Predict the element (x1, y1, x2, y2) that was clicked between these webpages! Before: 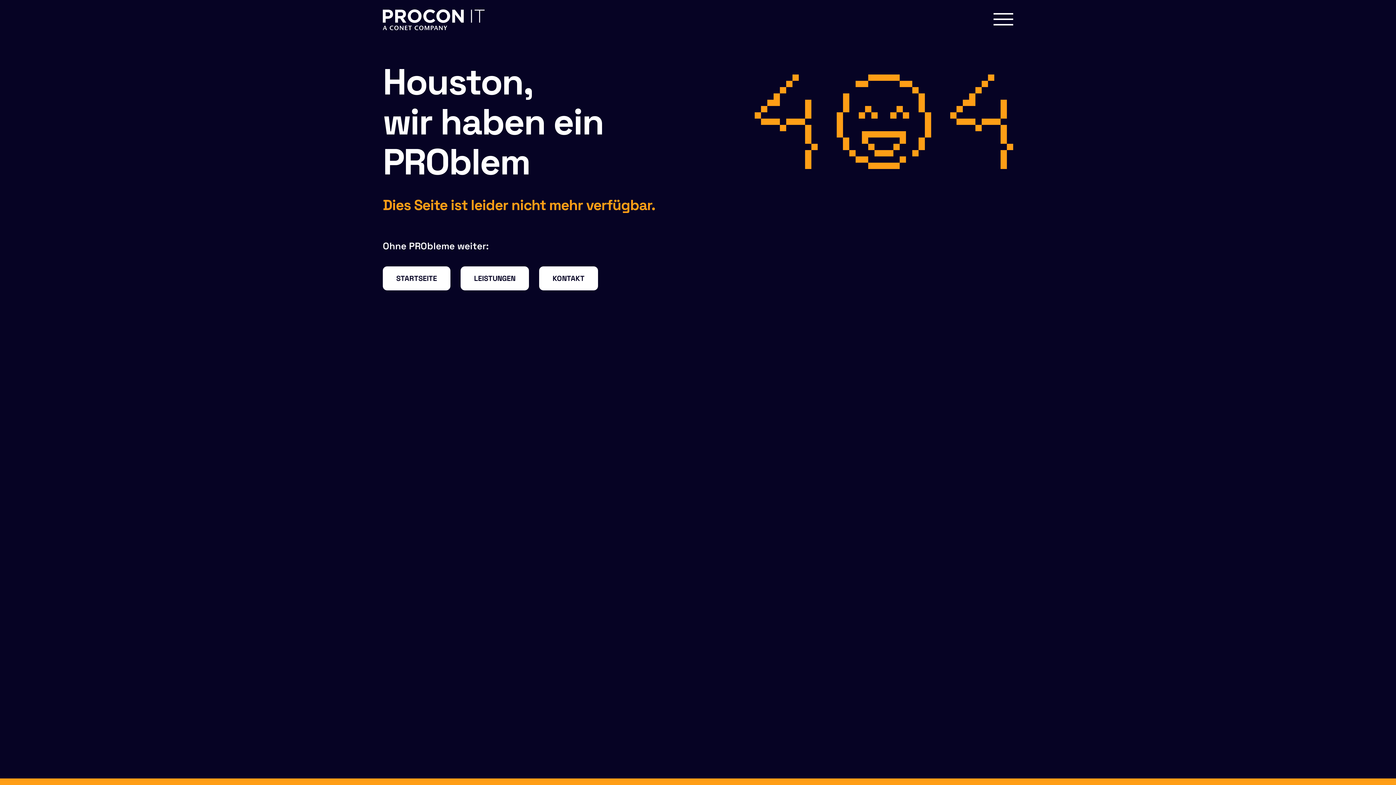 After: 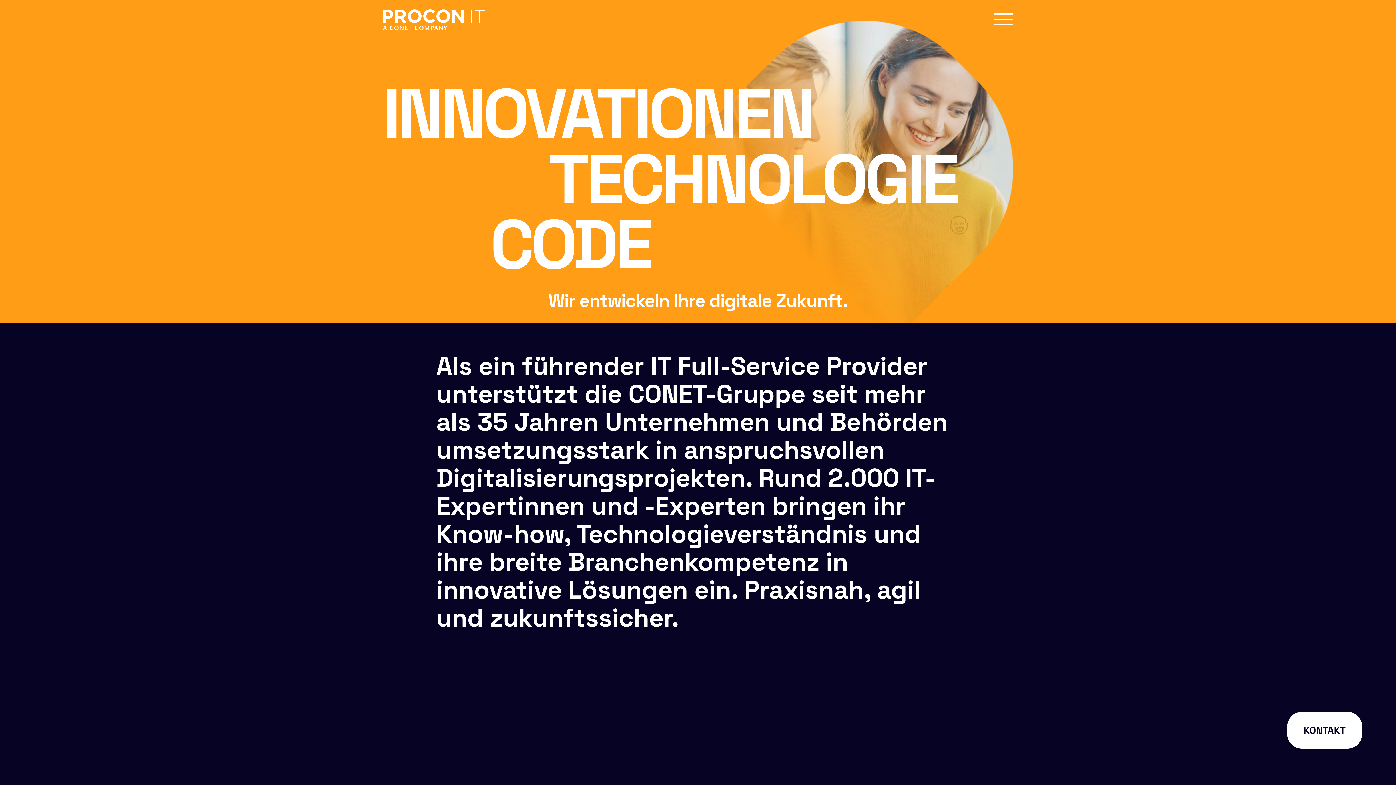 Action: bbox: (382, 9, 484, 30)